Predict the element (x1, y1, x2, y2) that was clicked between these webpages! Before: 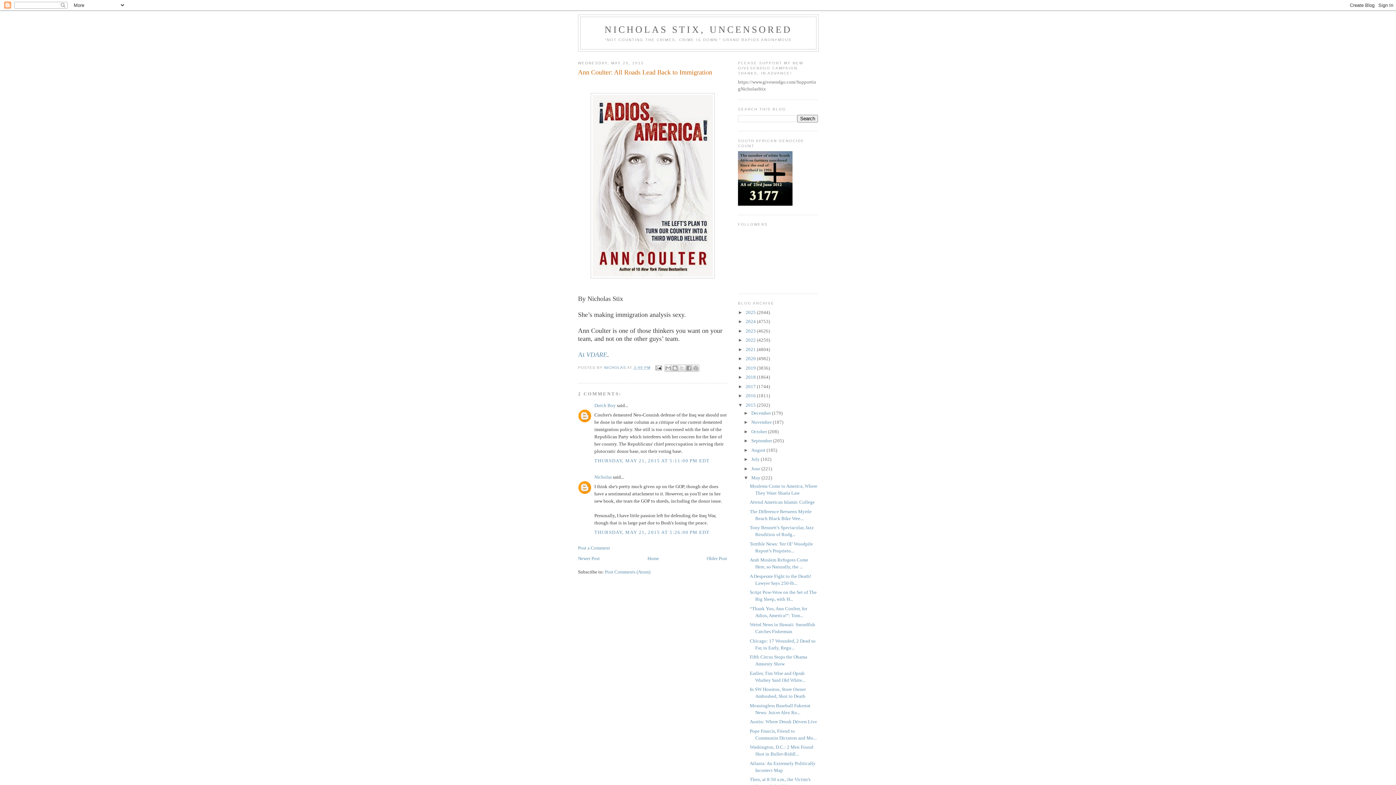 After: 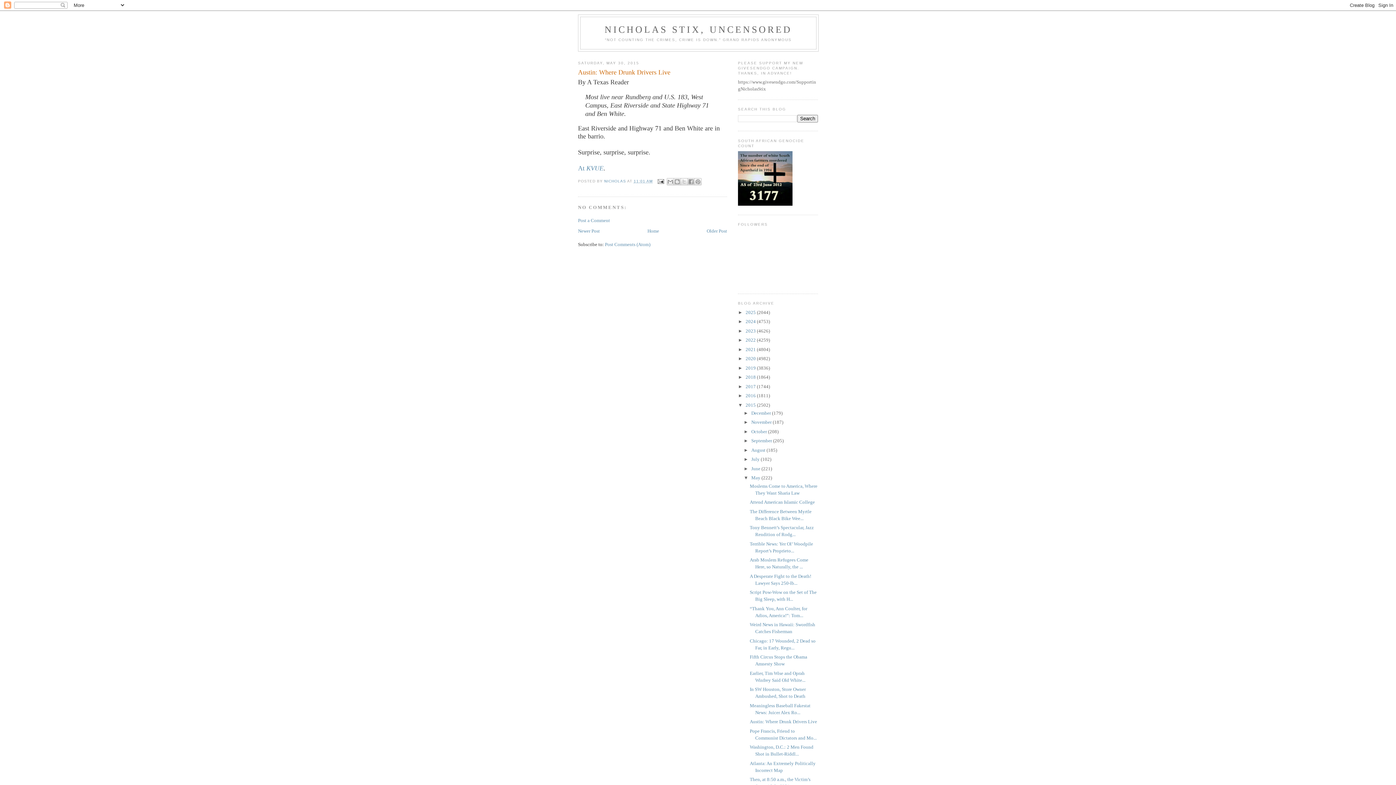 Action: label: Austin: Where Drunk Drivers Live bbox: (749, 719, 817, 724)